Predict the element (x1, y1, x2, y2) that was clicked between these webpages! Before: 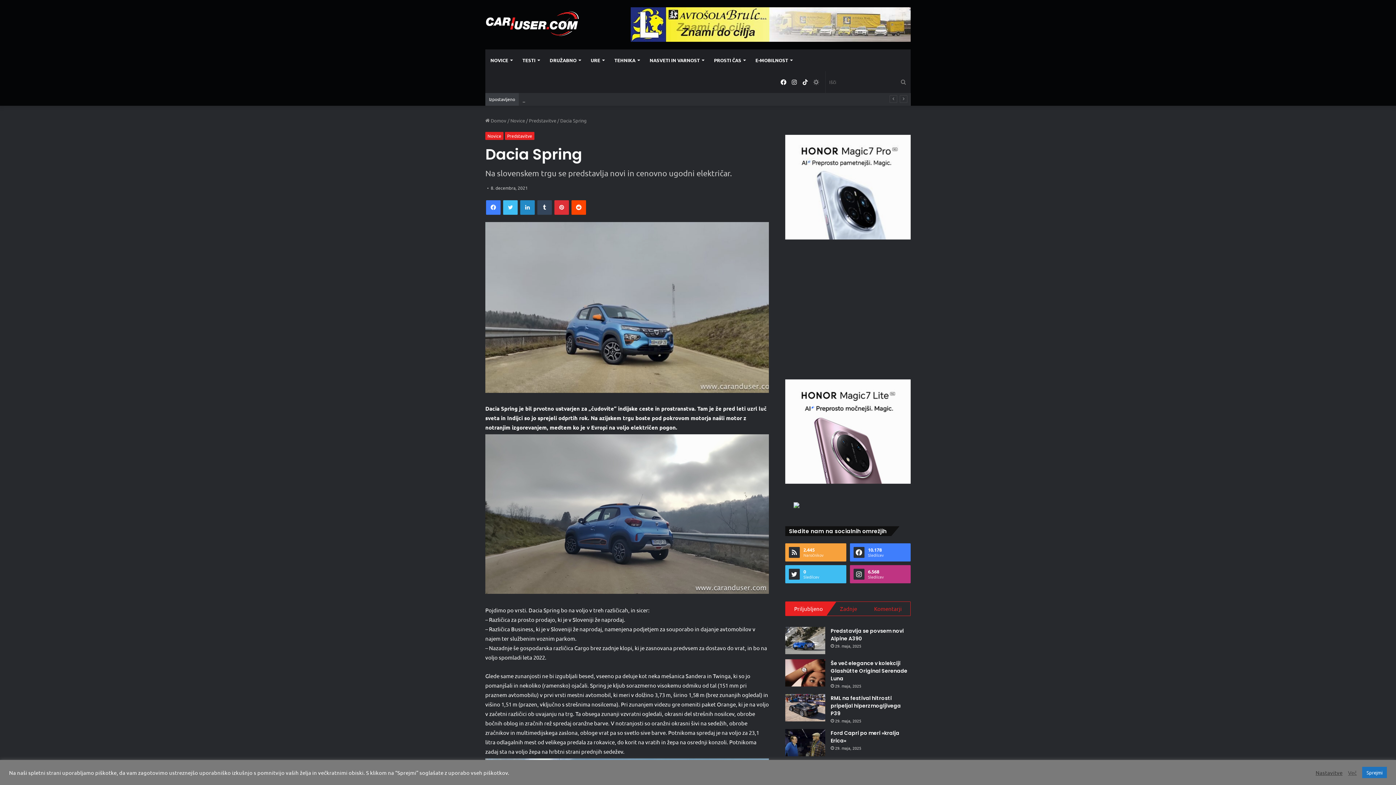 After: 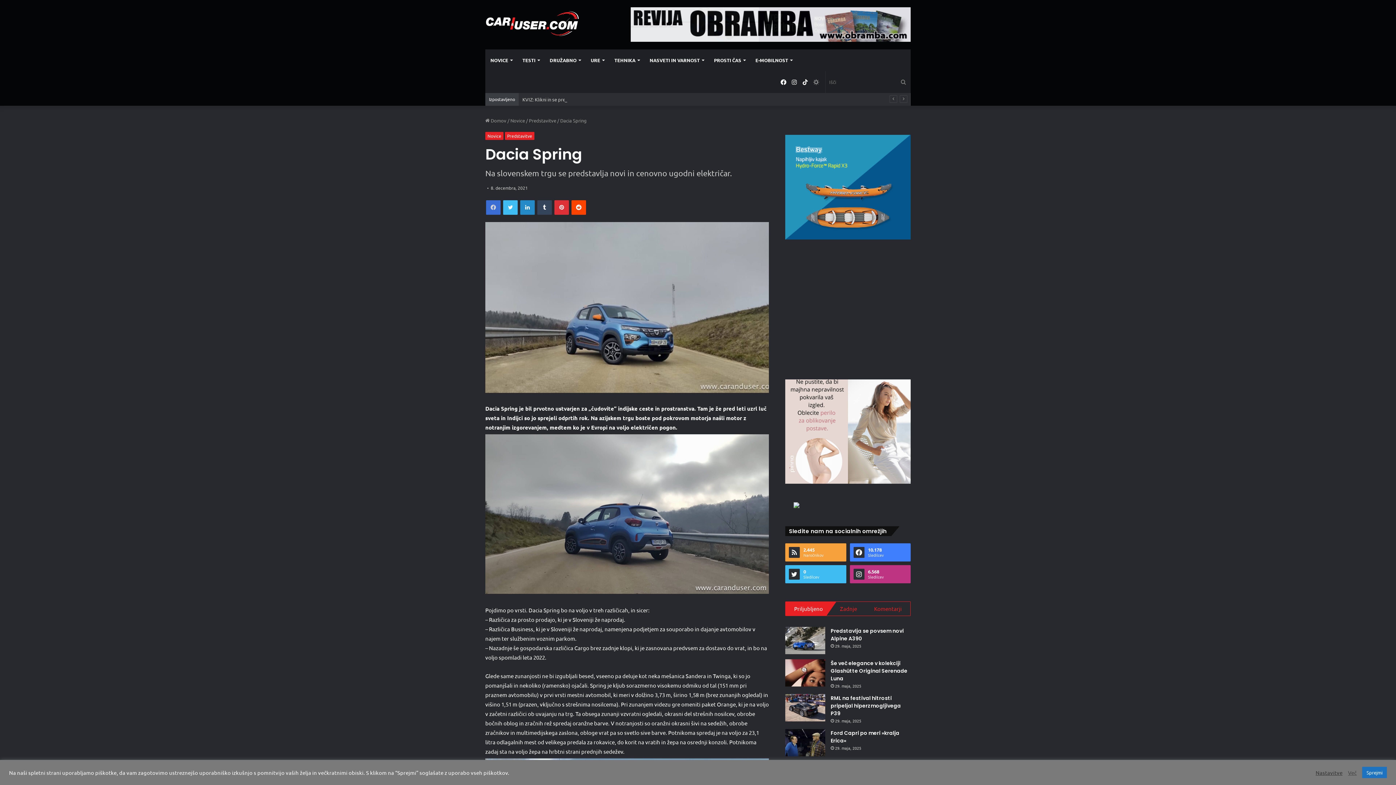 Action: label: Facebook bbox: (486, 200, 500, 214)